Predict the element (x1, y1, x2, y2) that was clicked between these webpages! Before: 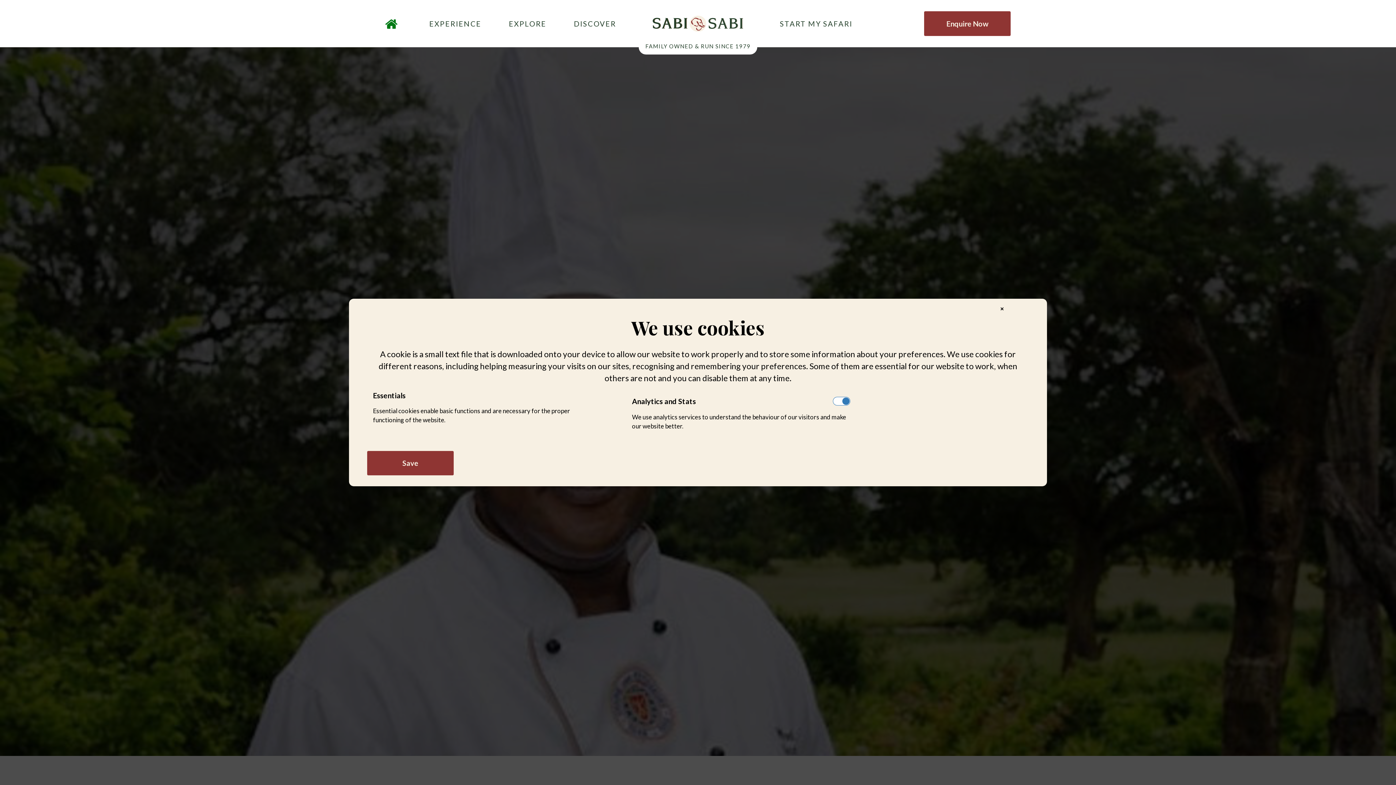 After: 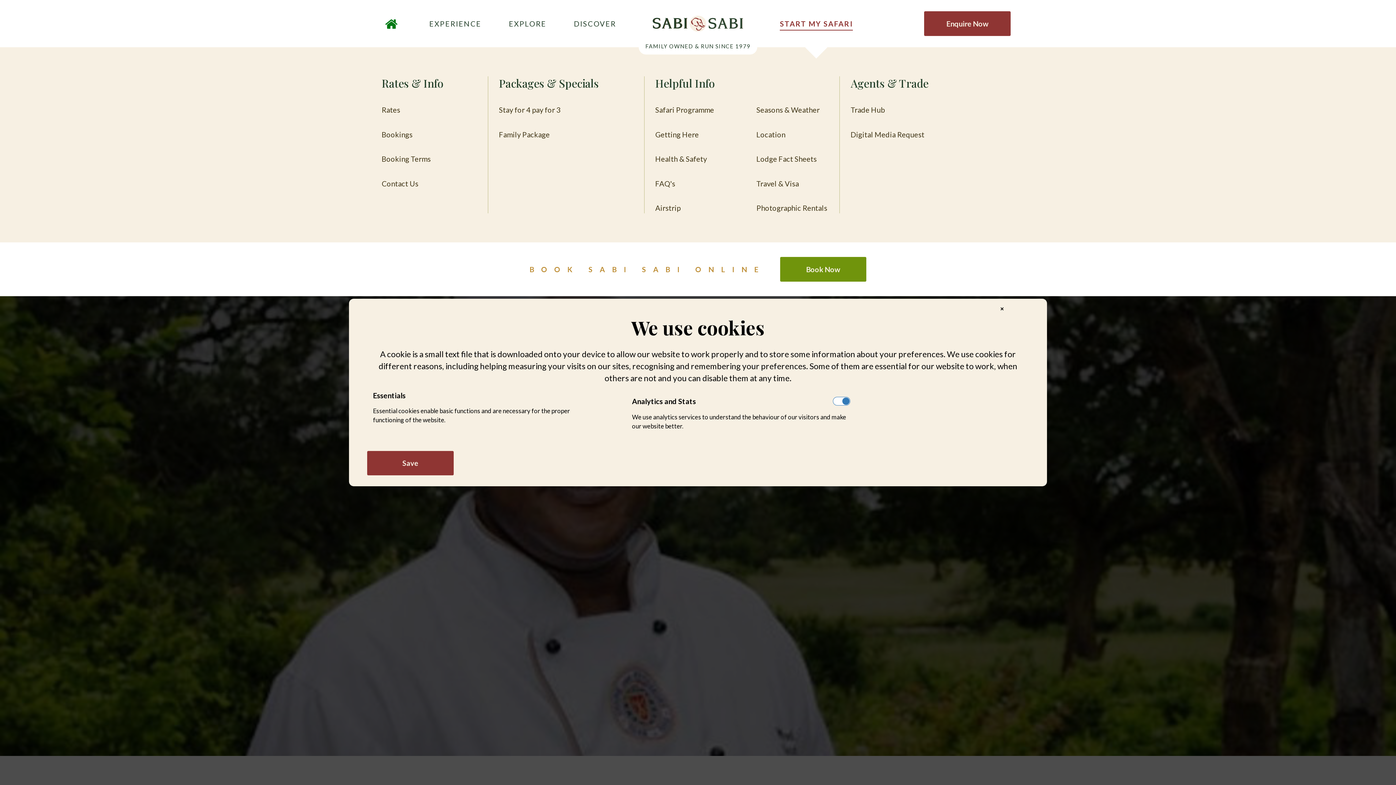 Action: bbox: (780, 17, 852, 29) label: START MY SAFARI